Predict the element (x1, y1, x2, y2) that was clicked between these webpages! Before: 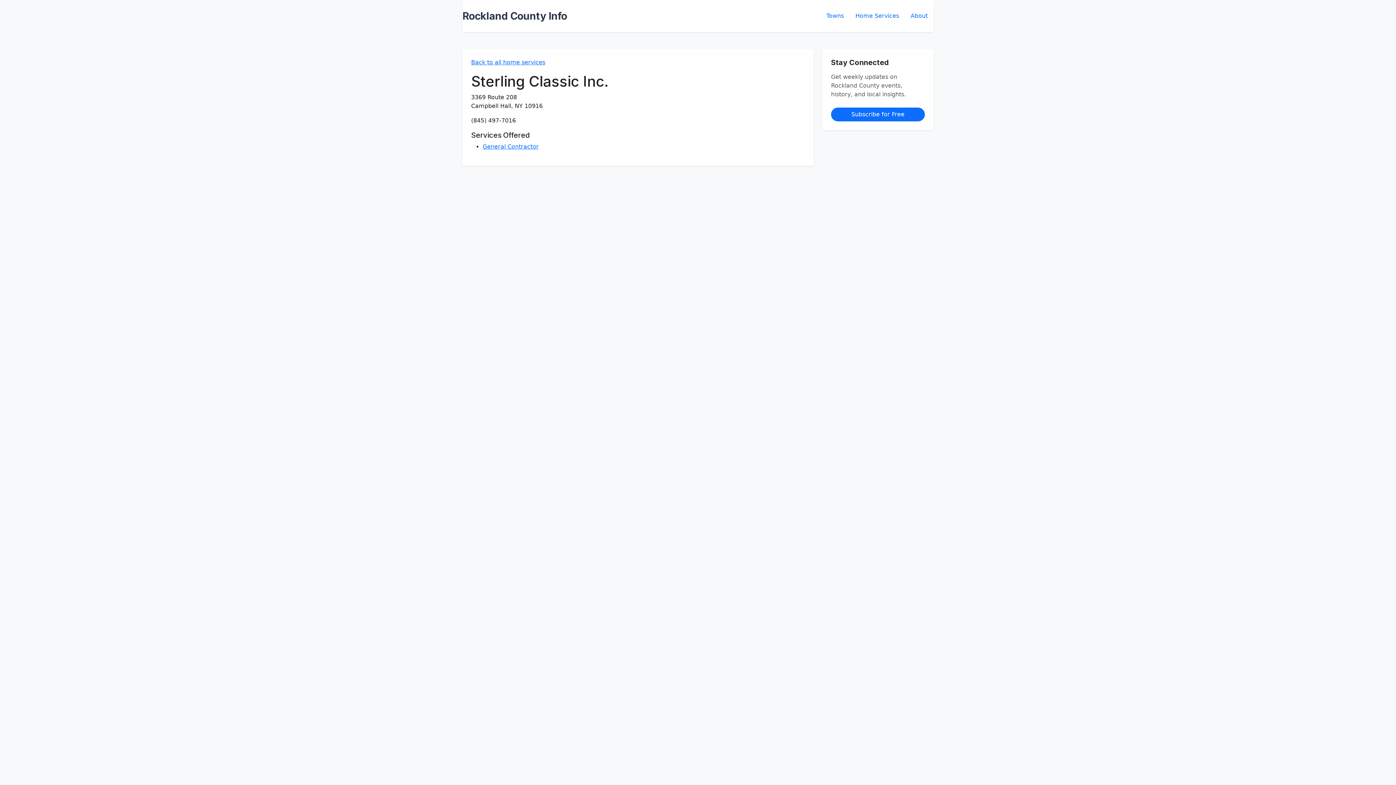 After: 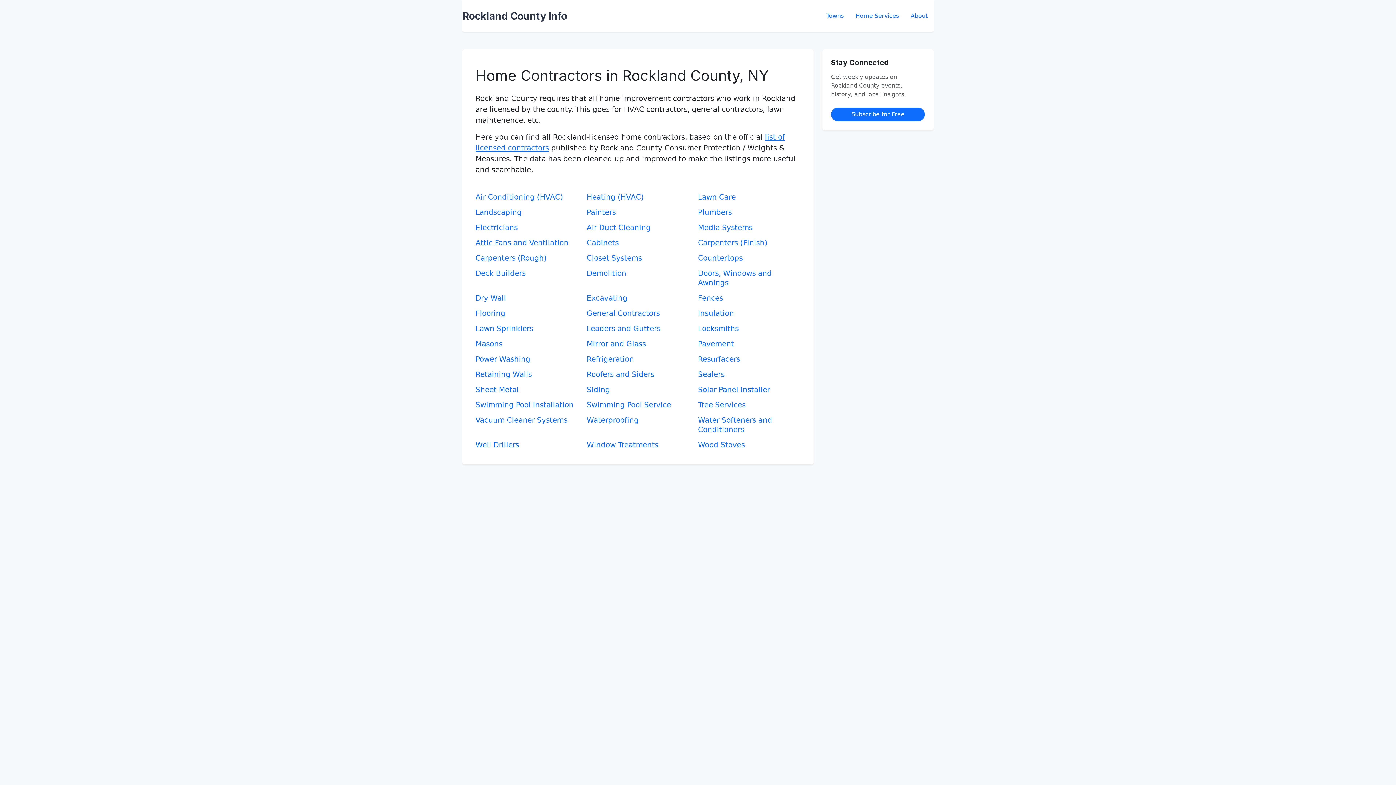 Action: bbox: (849, 8, 905, 23) label: Home Services